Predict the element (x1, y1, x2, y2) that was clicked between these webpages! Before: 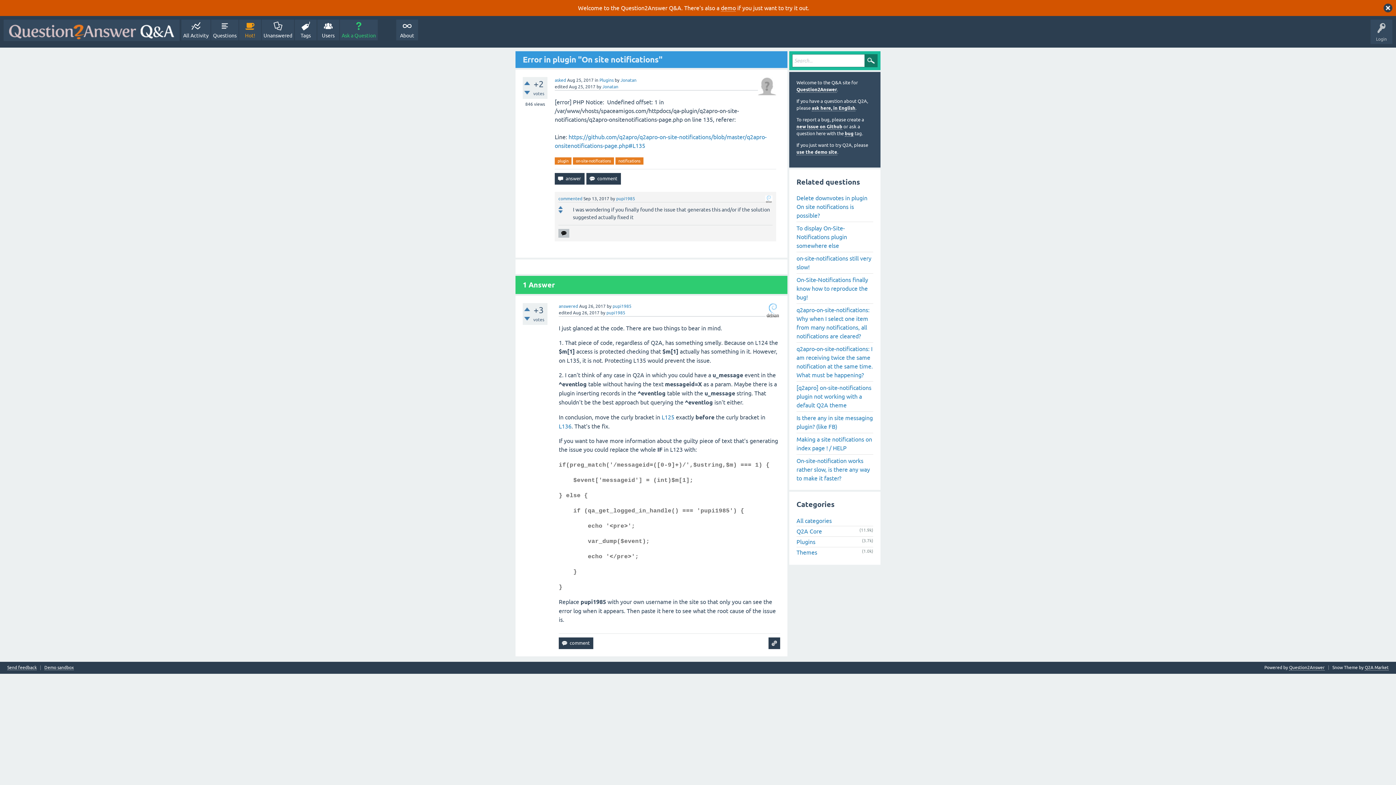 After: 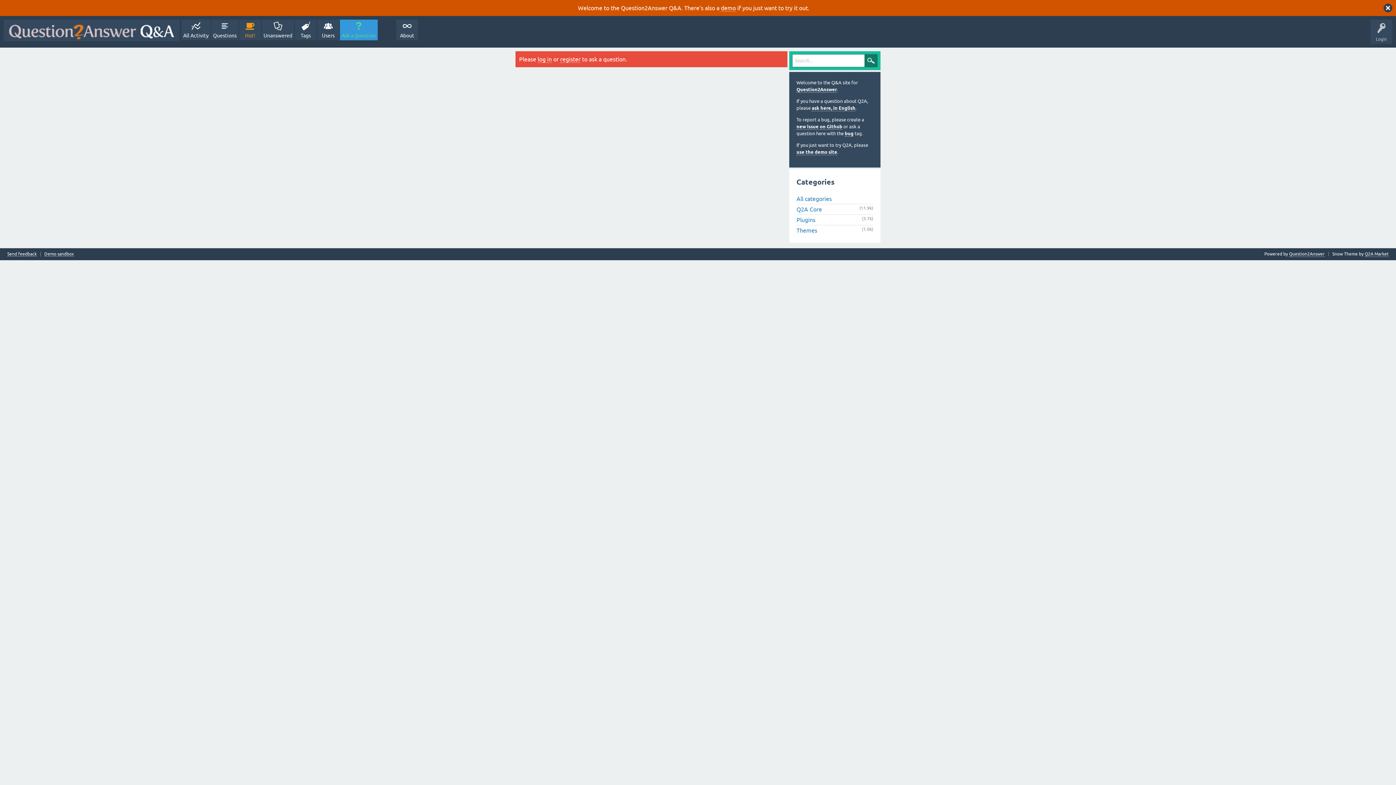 Action: bbox: (340, 19, 377, 40) label: Ask a Question